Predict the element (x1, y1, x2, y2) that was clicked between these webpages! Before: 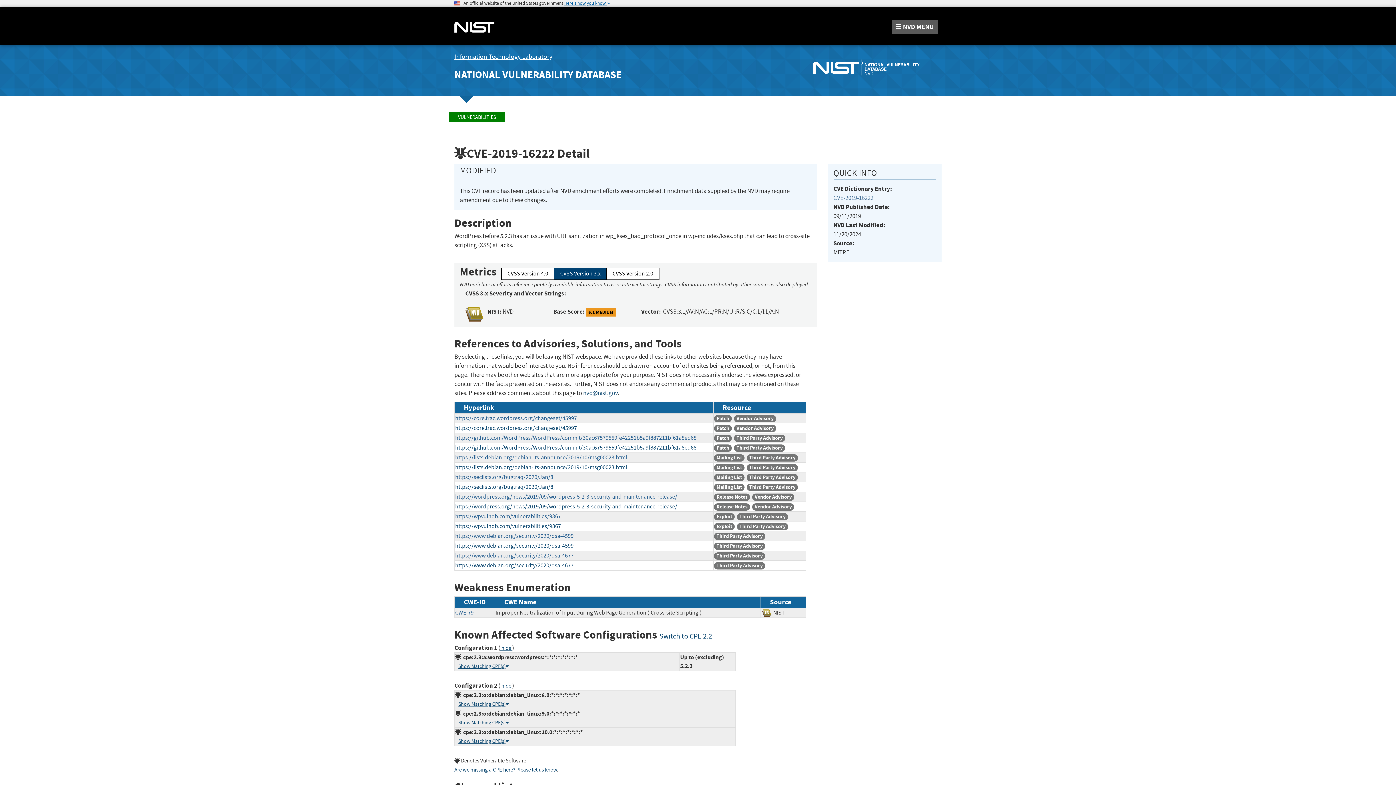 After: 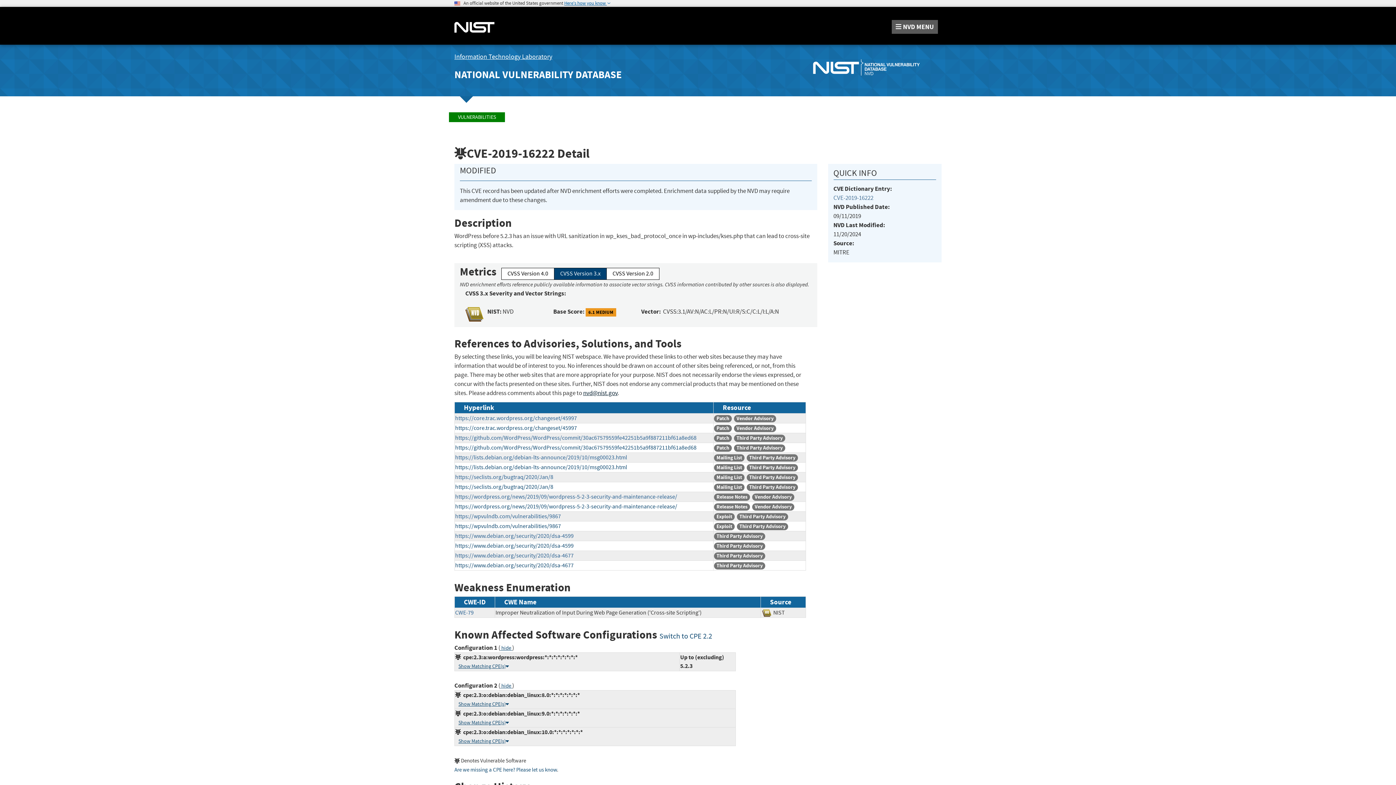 Action: bbox: (583, 389, 617, 397) label: nvd@nist.gov